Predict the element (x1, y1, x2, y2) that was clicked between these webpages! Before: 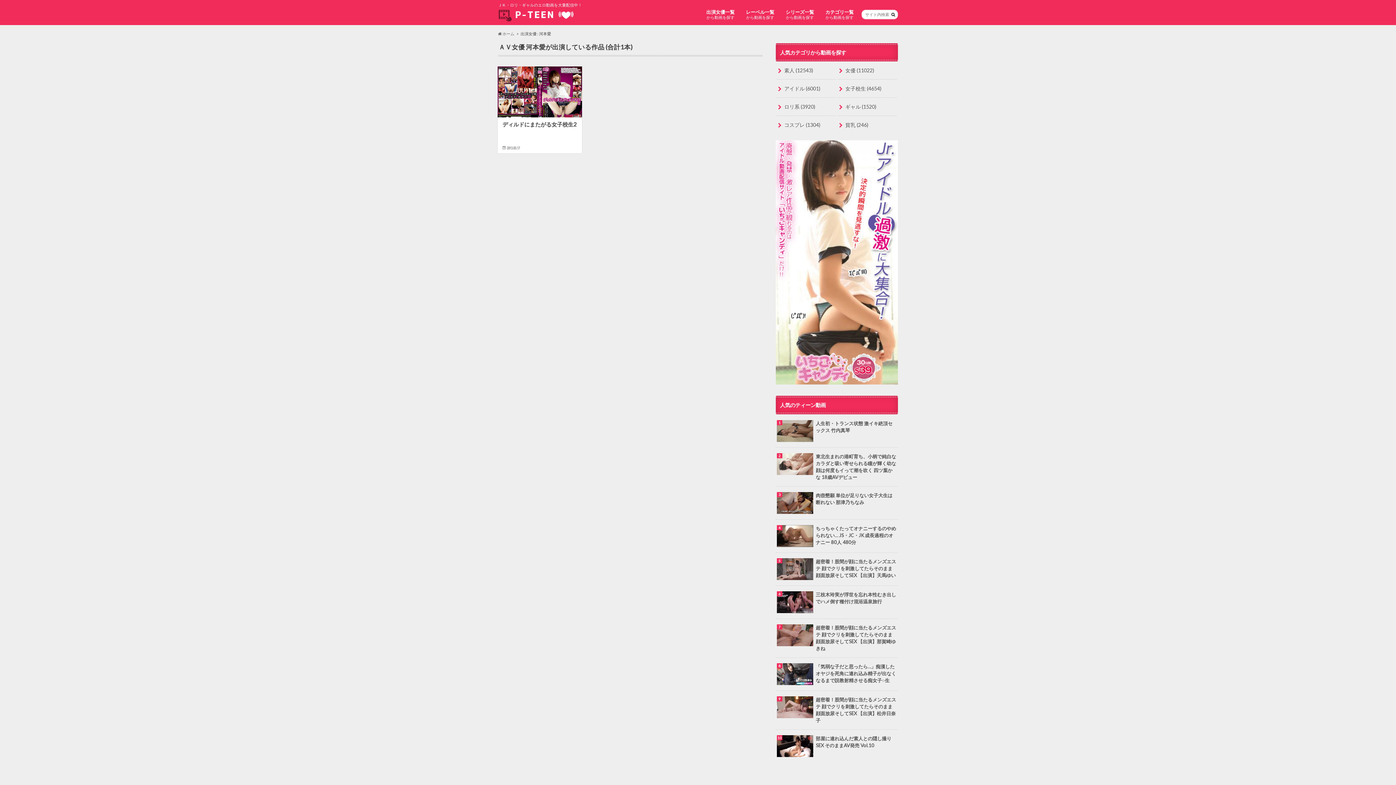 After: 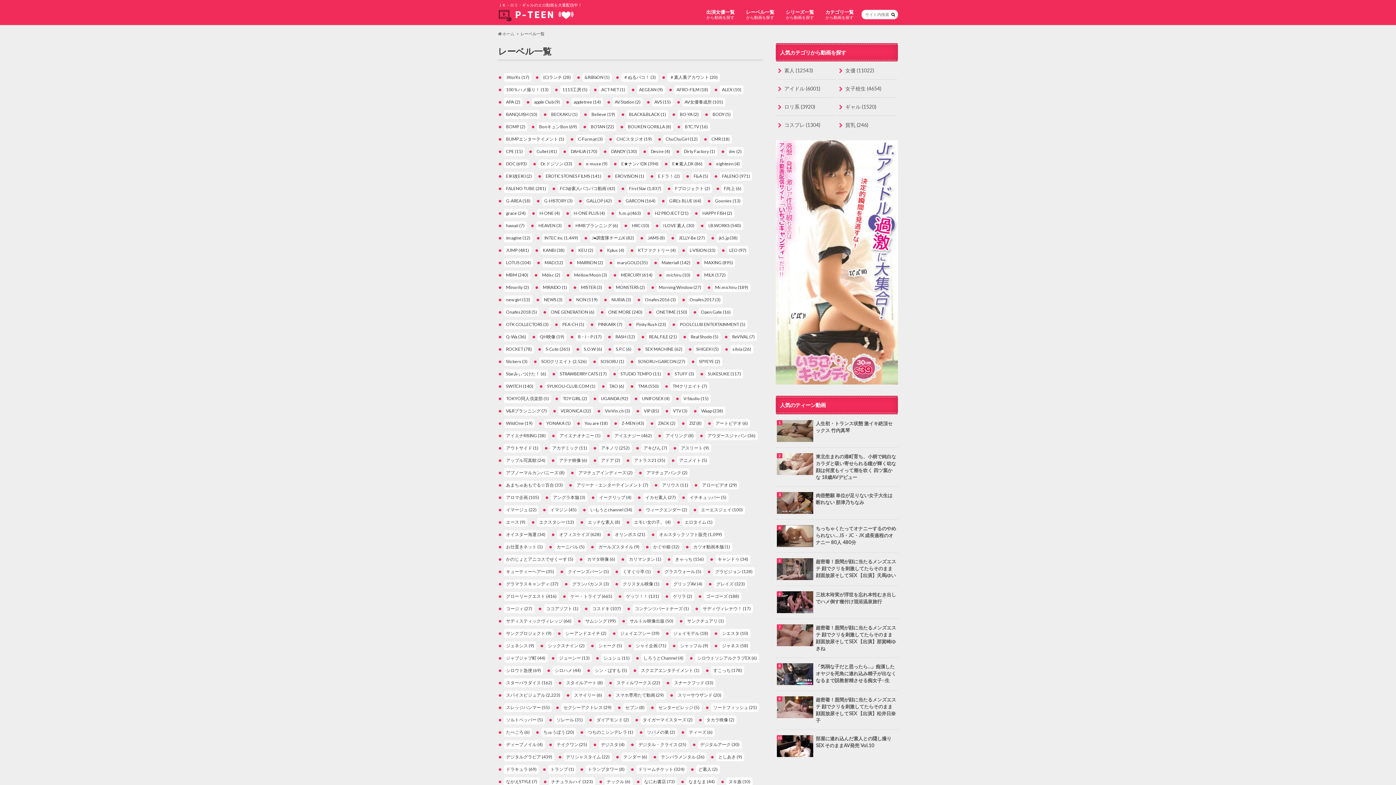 Action: bbox: (740, 7, 780, 22) label: レーベル一覧
から動画を探す